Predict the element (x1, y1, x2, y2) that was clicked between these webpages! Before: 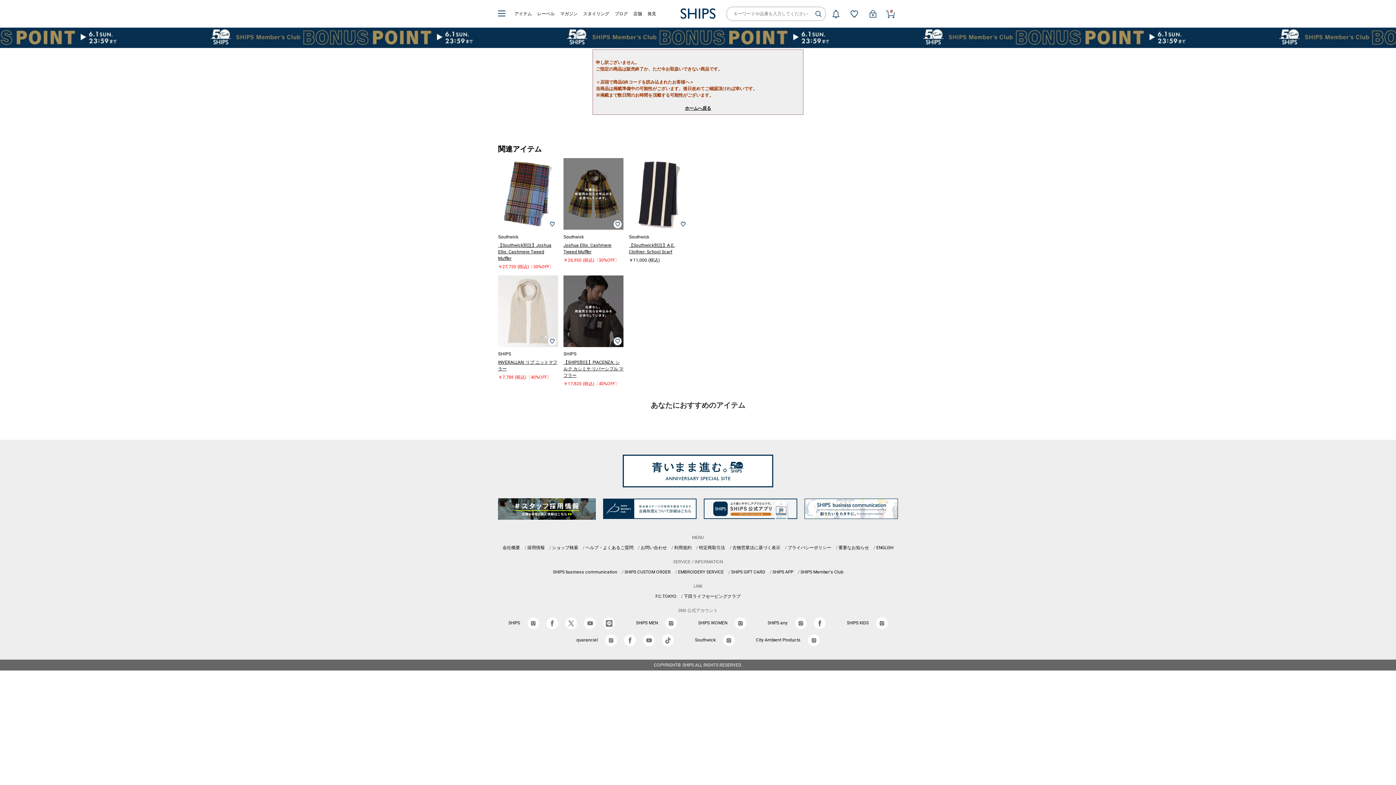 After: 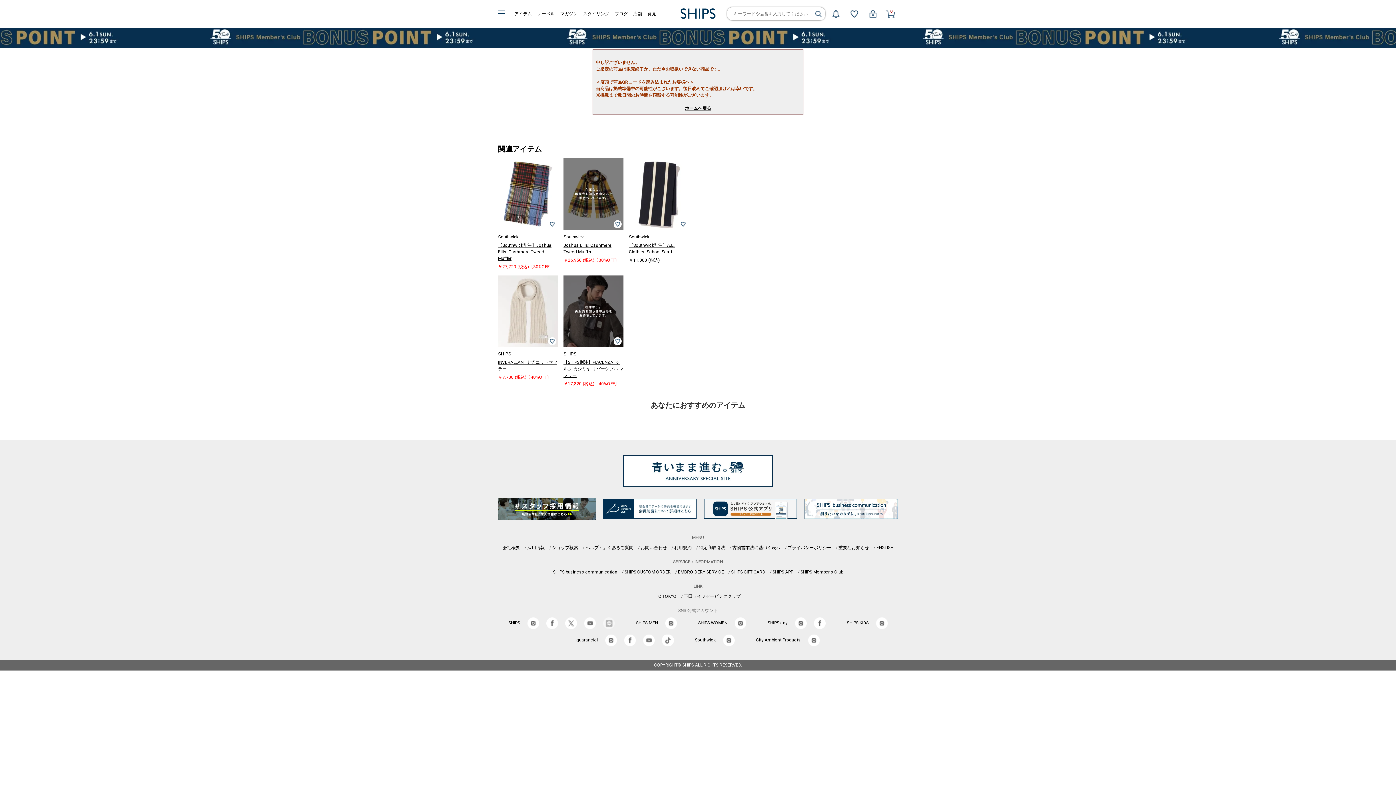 Action: bbox: (603, 620, 614, 626)